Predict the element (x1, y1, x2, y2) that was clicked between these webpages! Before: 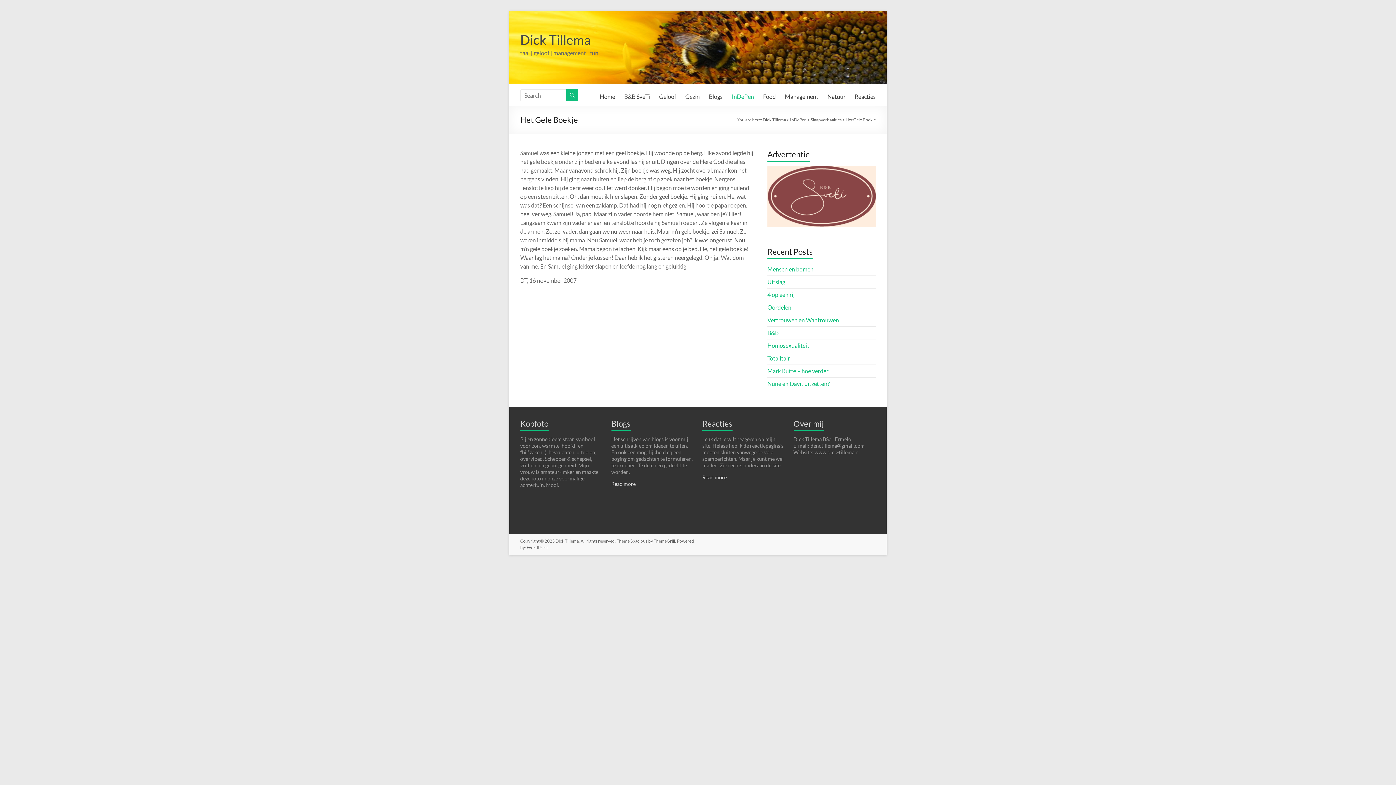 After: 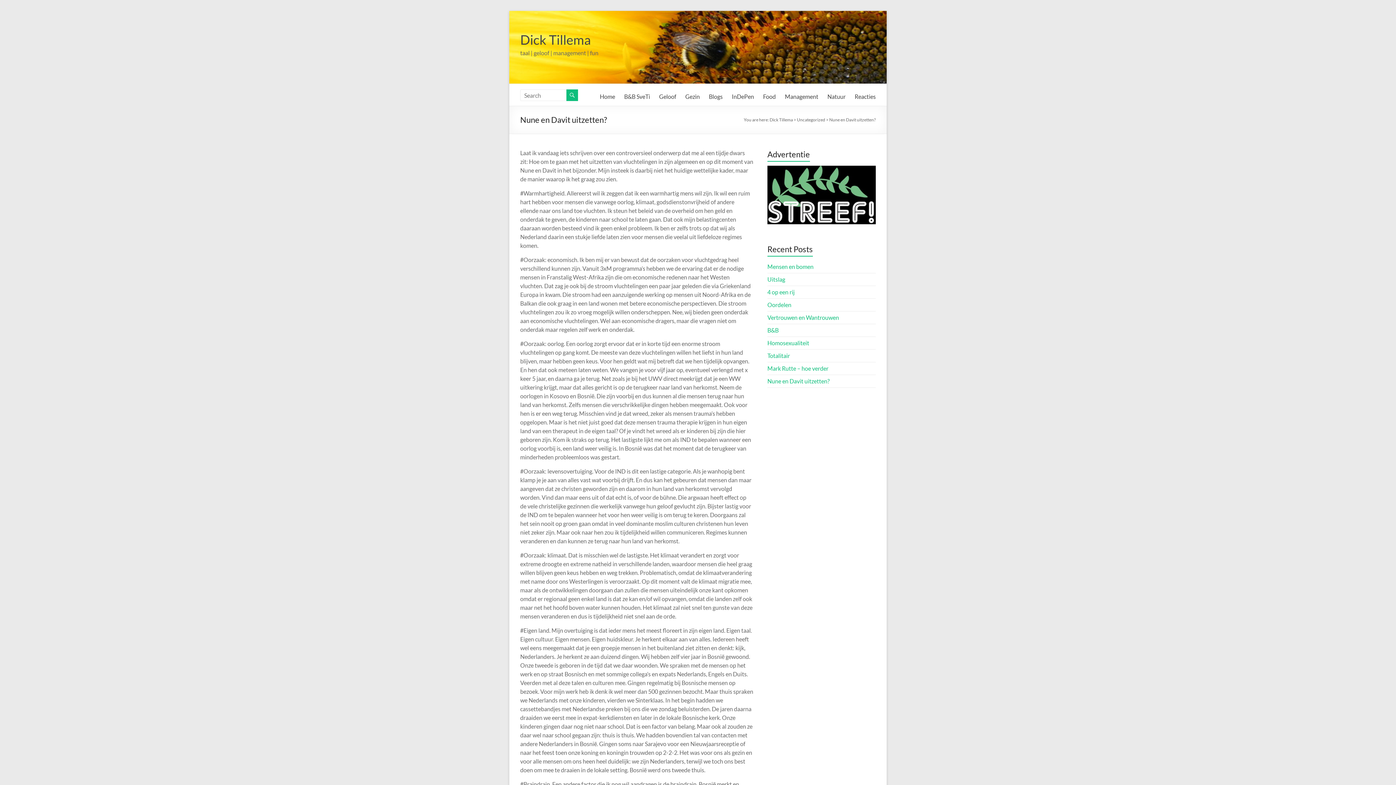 Action: label: Nune en Davit uitzetten? bbox: (767, 319, 829, 326)